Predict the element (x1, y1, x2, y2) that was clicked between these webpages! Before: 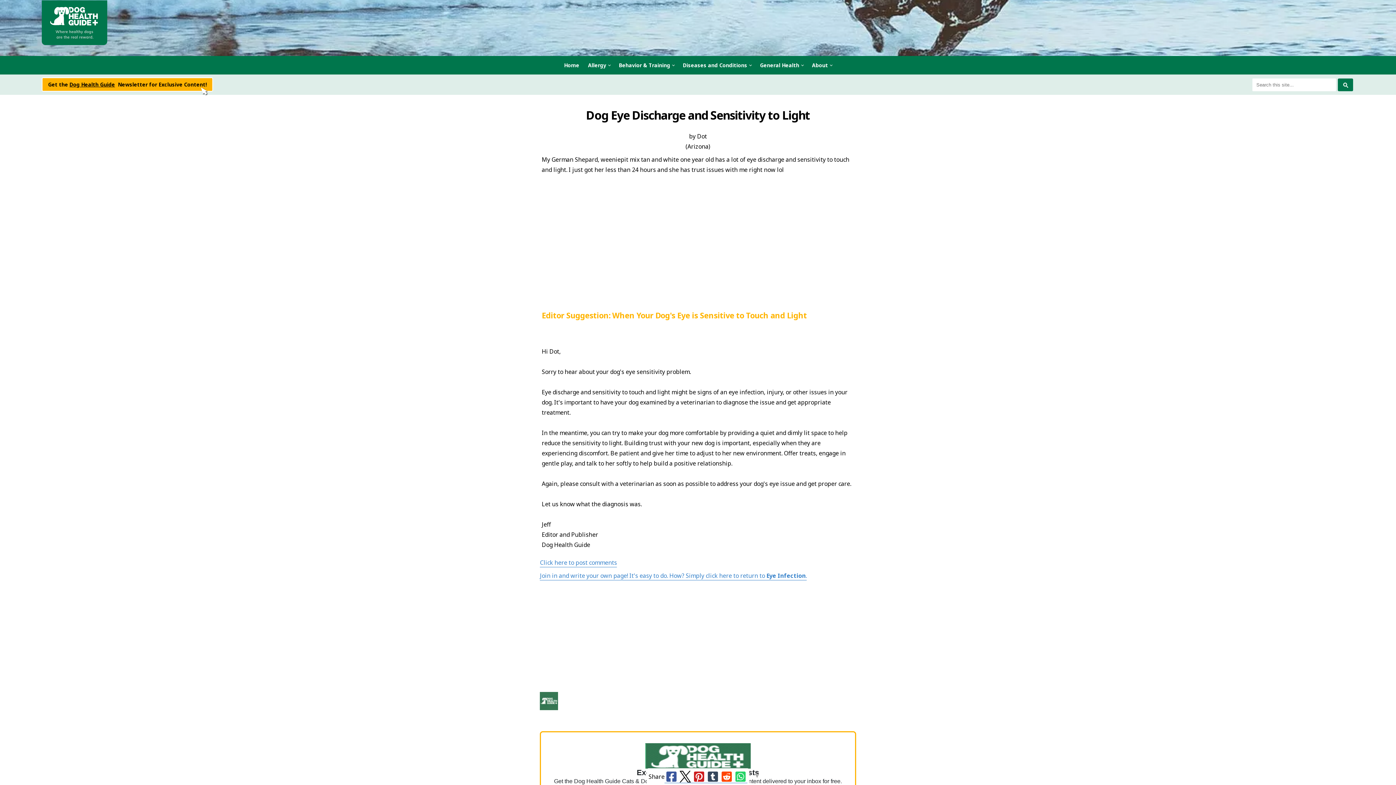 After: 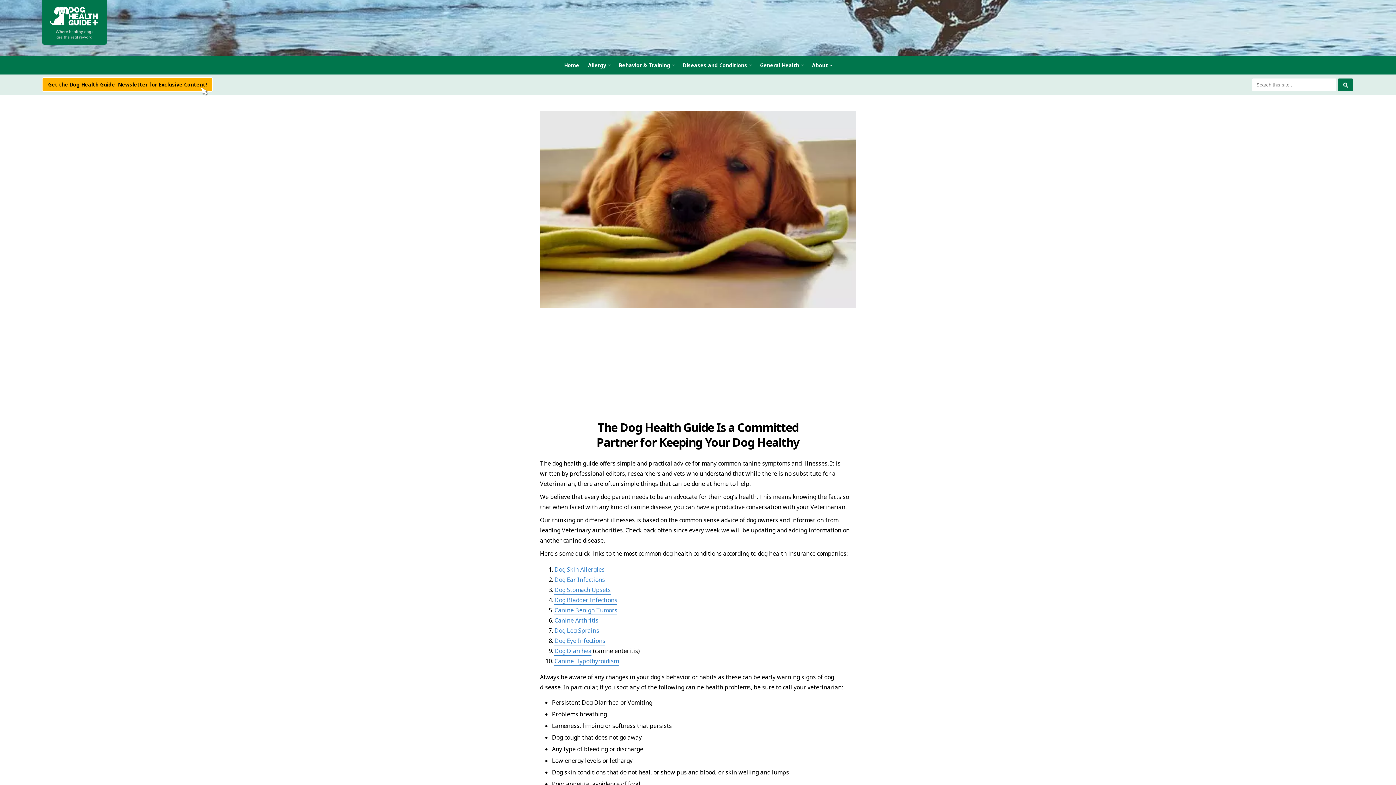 Action: label: Home bbox: (559, 56, 583, 74)